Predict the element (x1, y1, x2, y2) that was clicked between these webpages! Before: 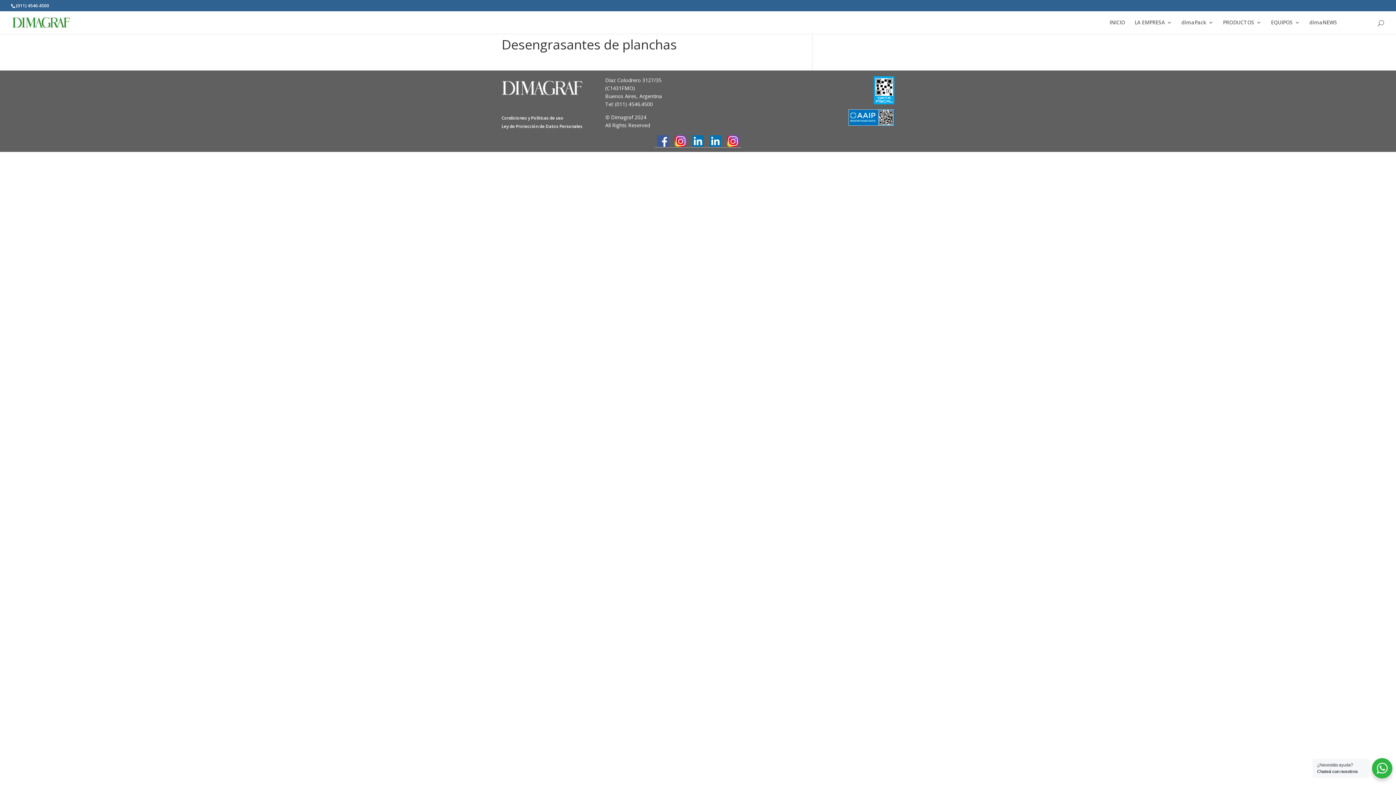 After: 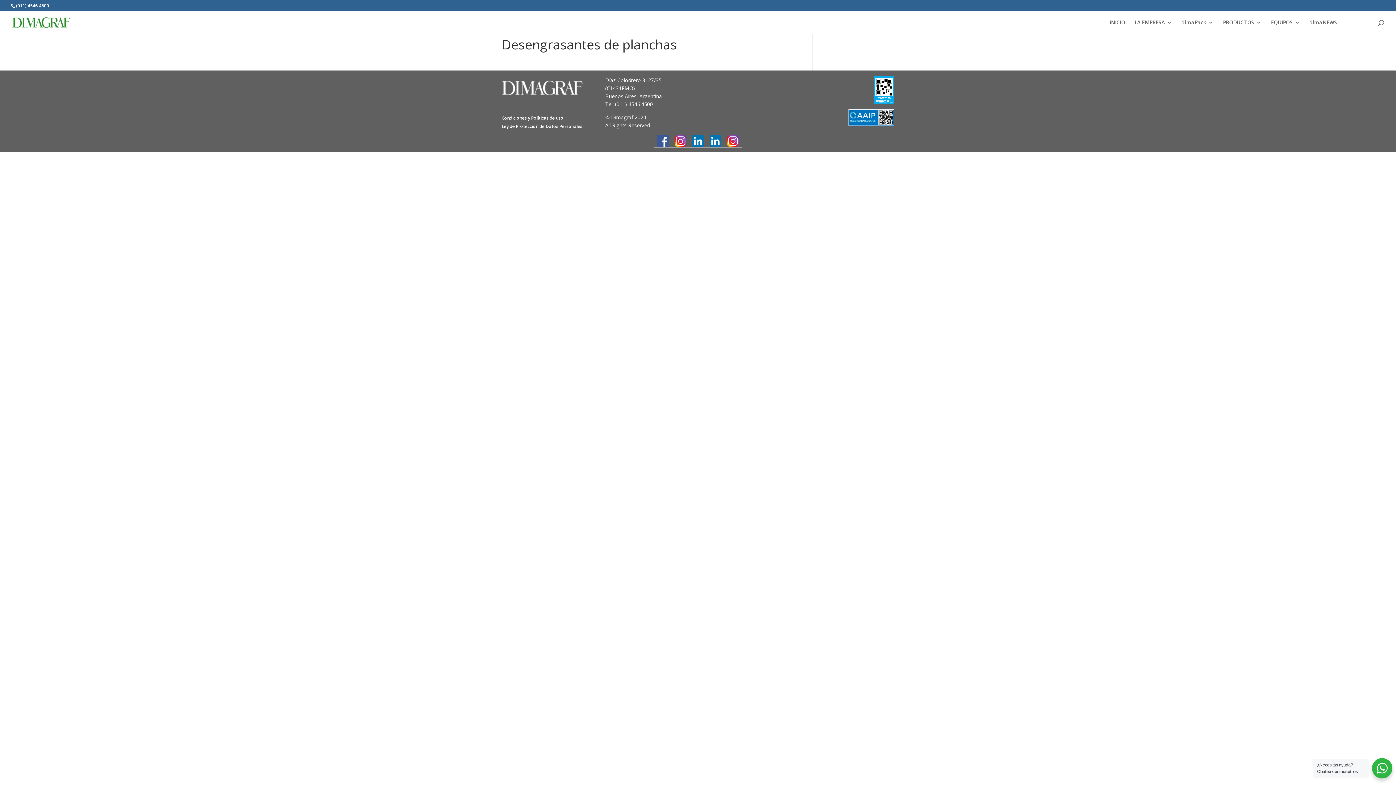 Action: bbox: (654, 135, 671, 146)